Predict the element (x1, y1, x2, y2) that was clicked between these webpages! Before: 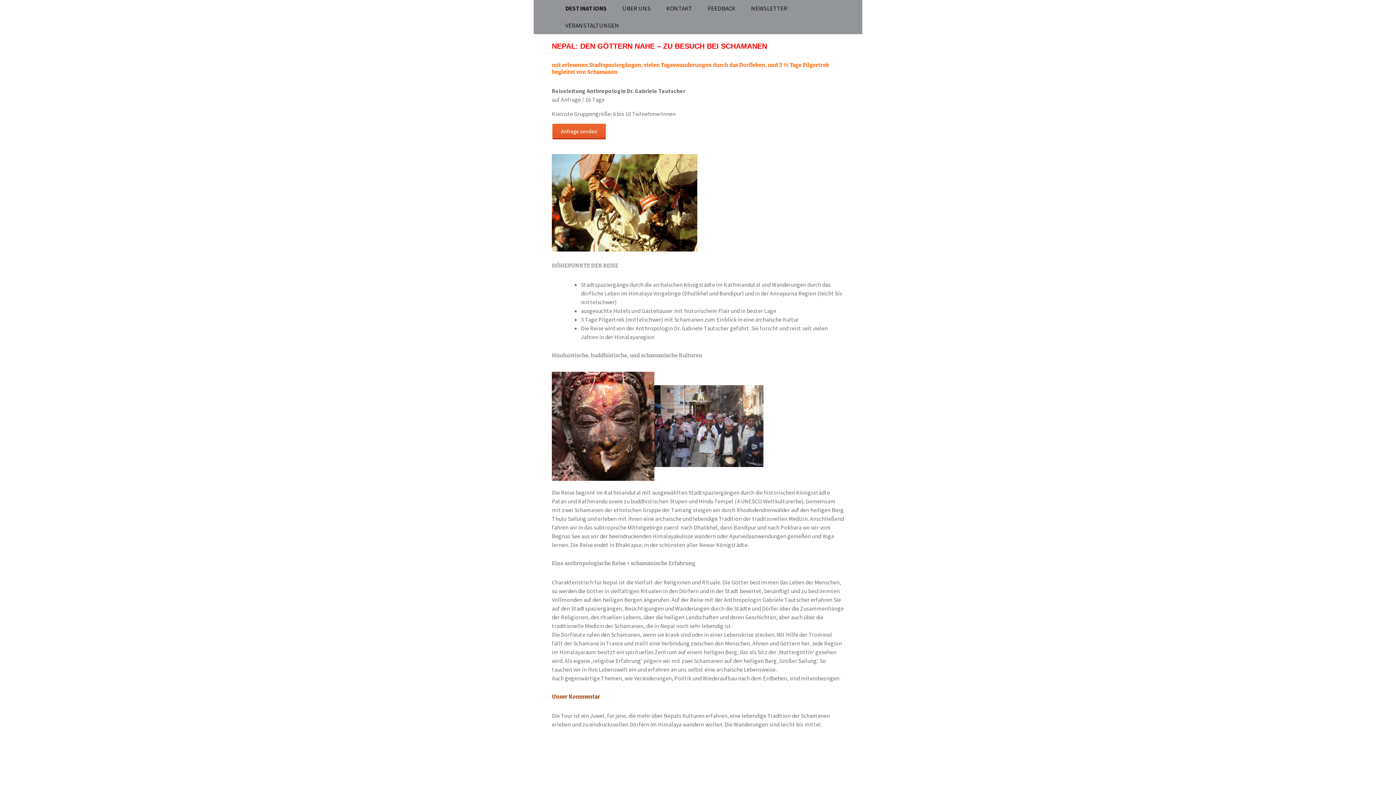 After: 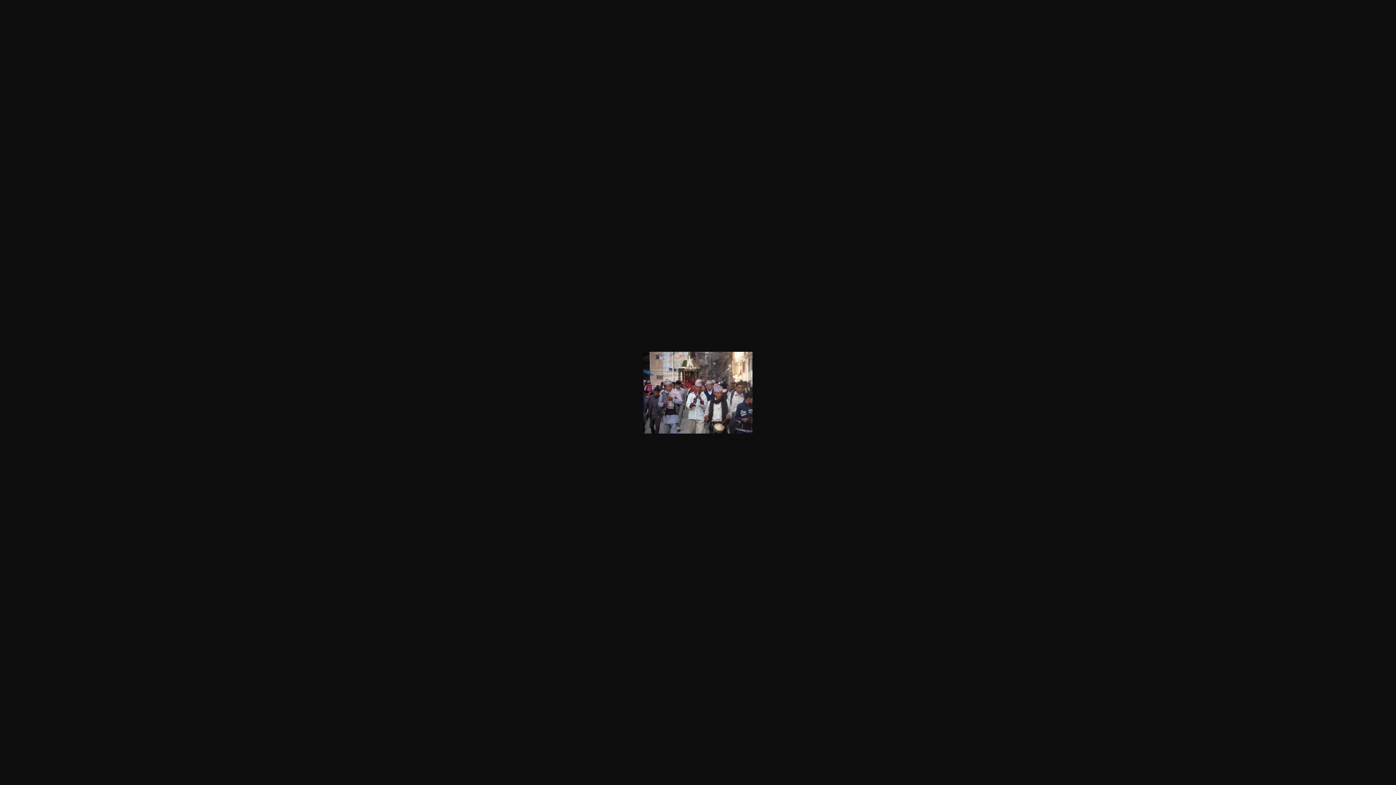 Action: bbox: (654, 422, 763, 429)